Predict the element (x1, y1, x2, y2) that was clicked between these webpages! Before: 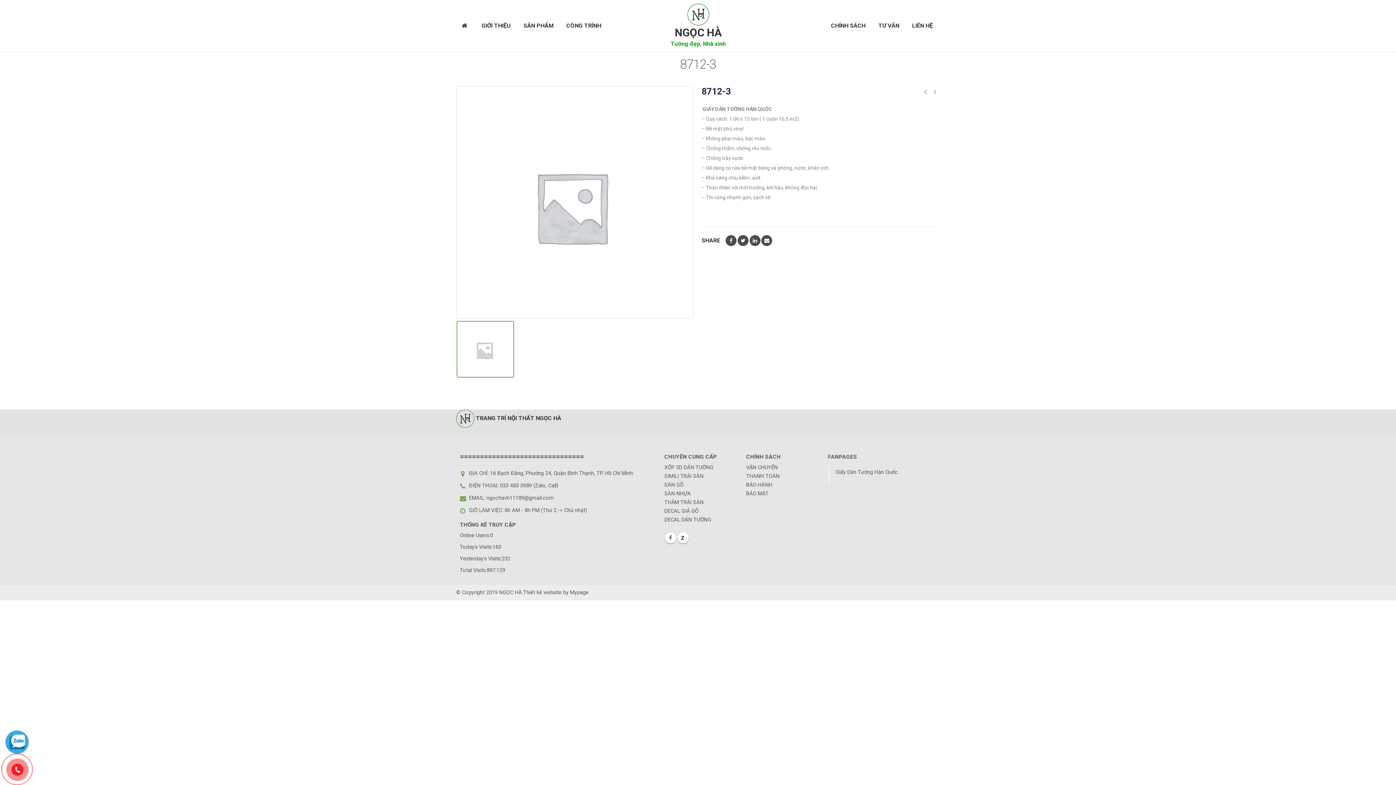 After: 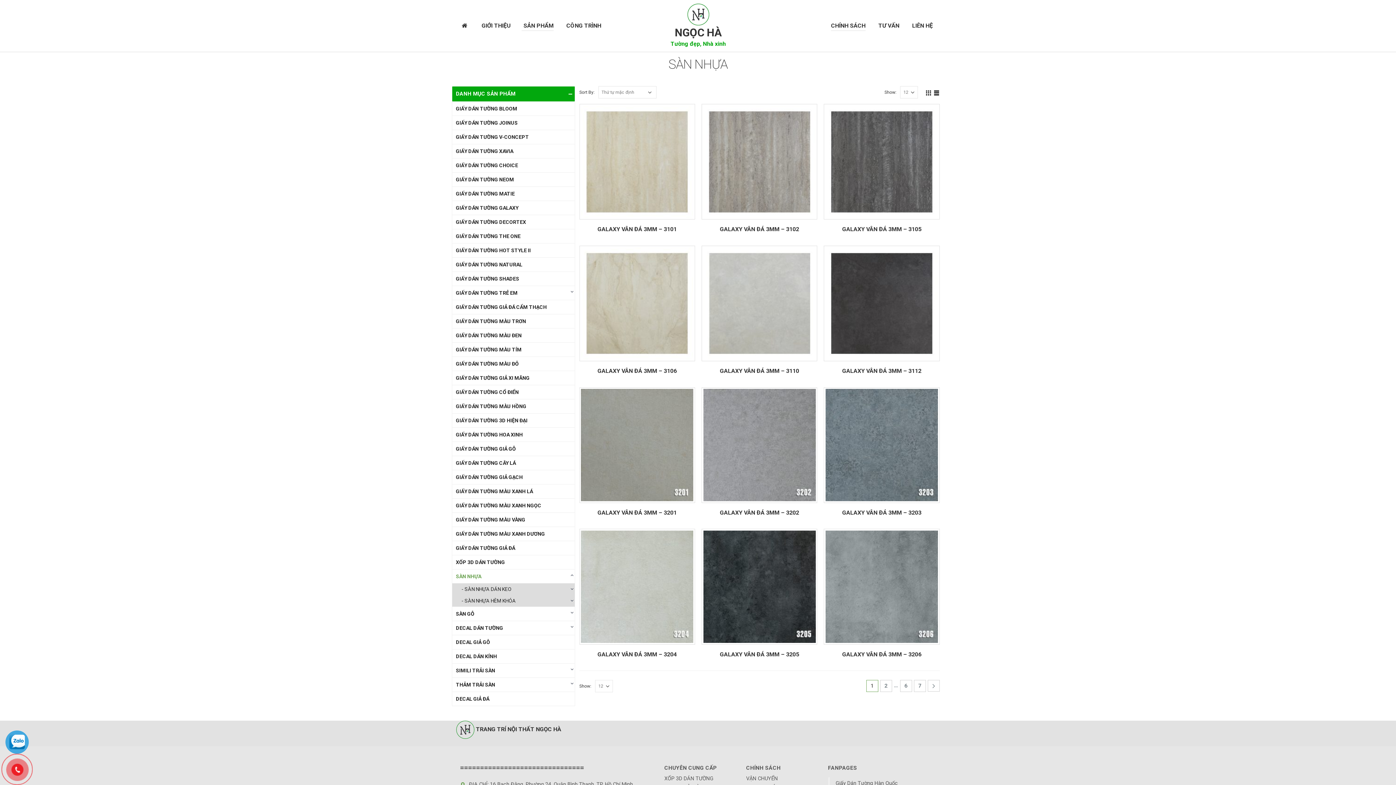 Action: label: SÀN NHỰA bbox: (664, 490, 691, 496)